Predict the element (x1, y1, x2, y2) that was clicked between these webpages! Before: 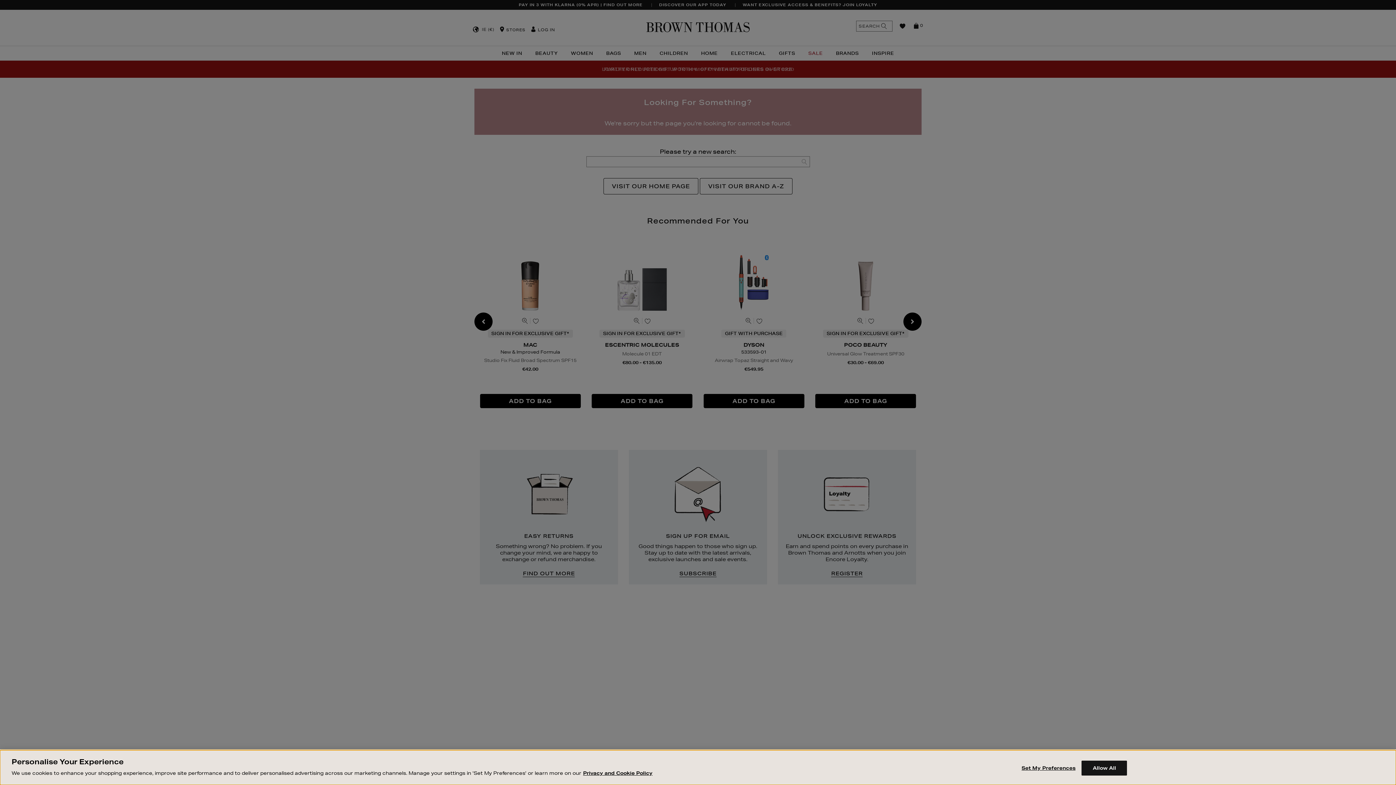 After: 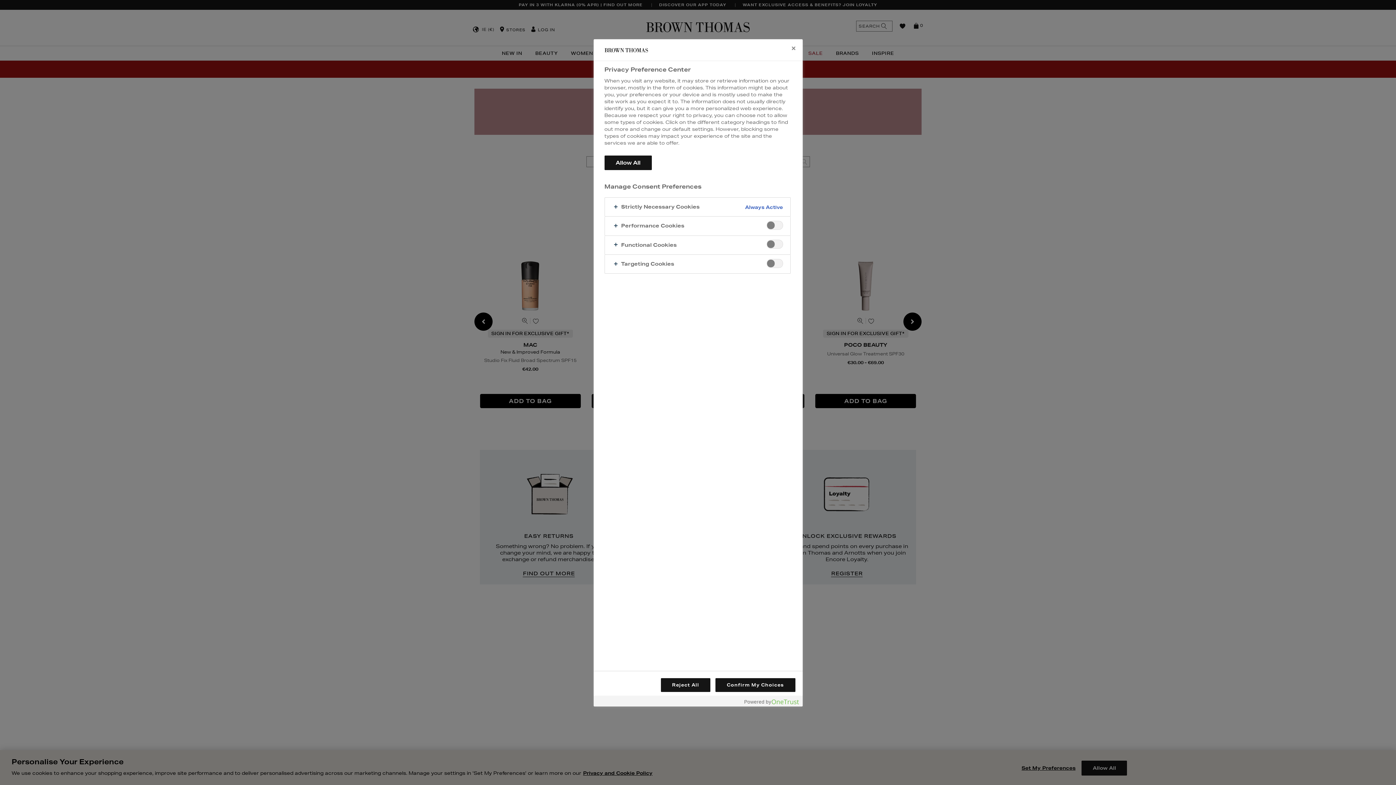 Action: label: Set My Preferences bbox: (1018, 763, 1075, 777)